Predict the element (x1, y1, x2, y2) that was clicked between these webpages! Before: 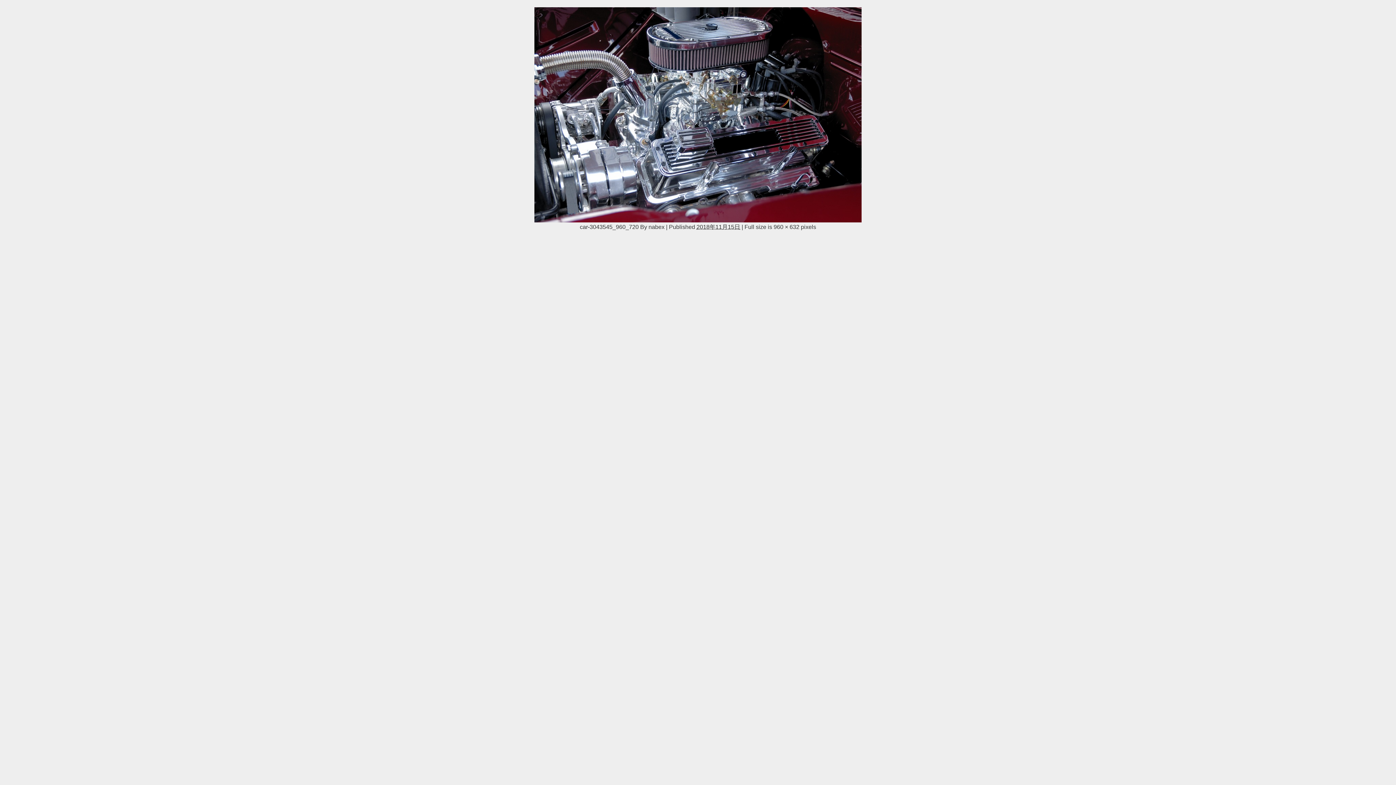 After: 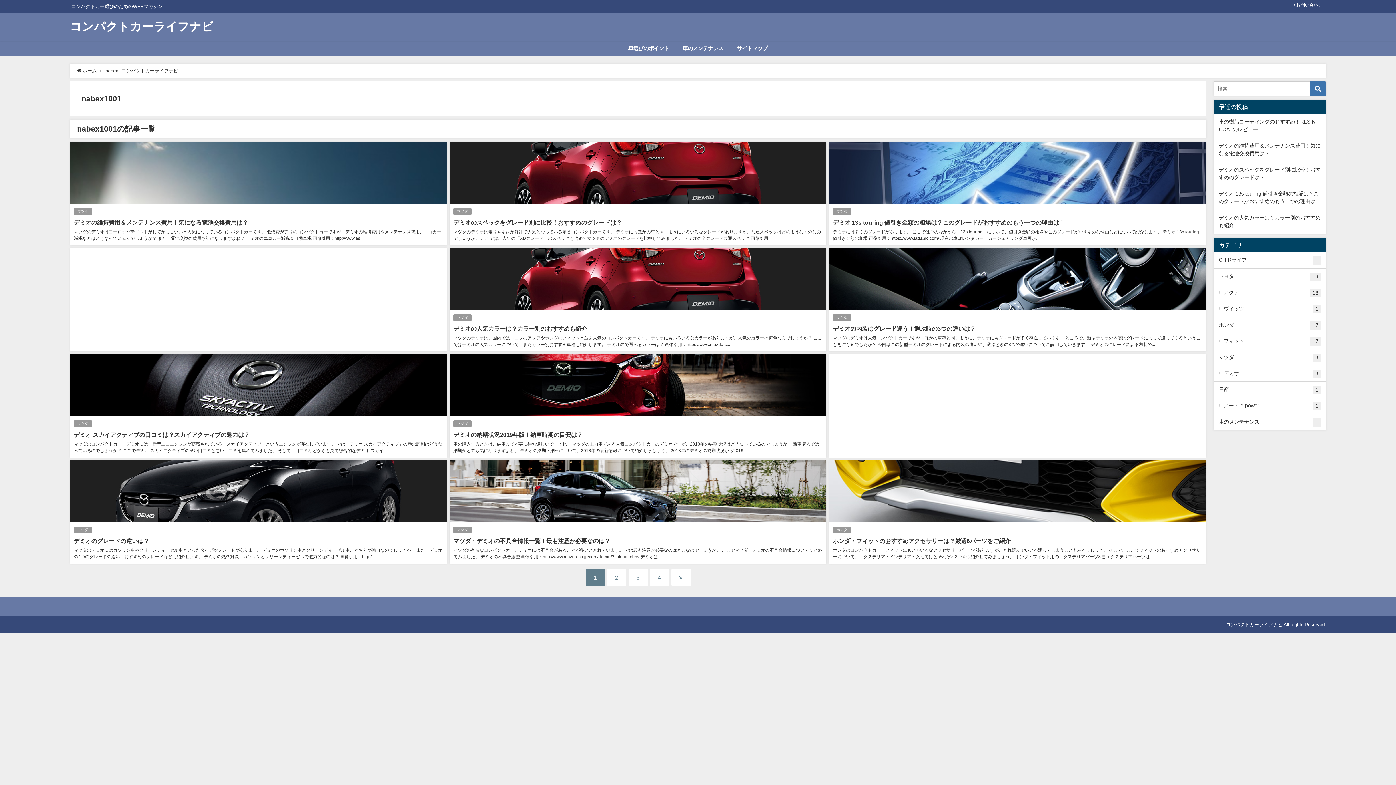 Action: bbox: (648, 224, 664, 229) label: nabex